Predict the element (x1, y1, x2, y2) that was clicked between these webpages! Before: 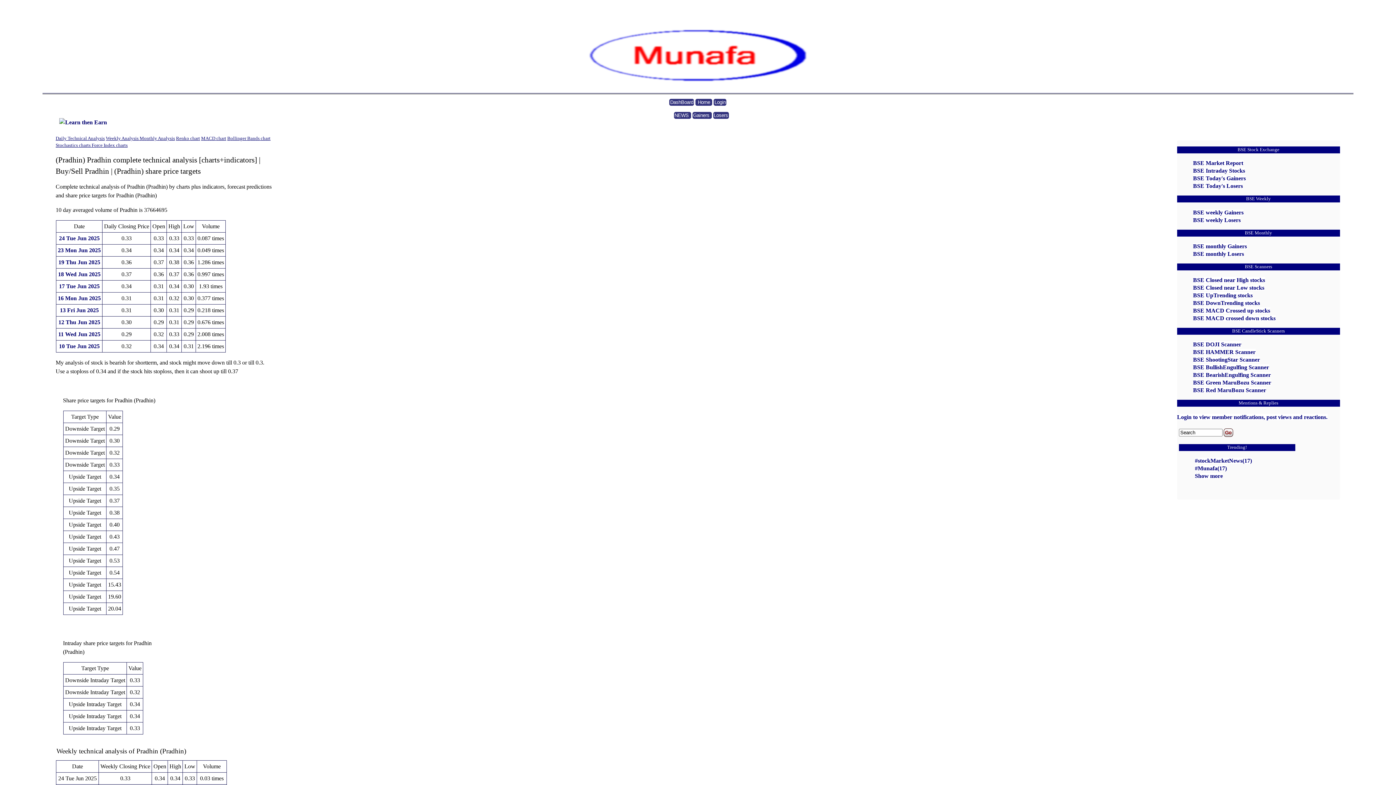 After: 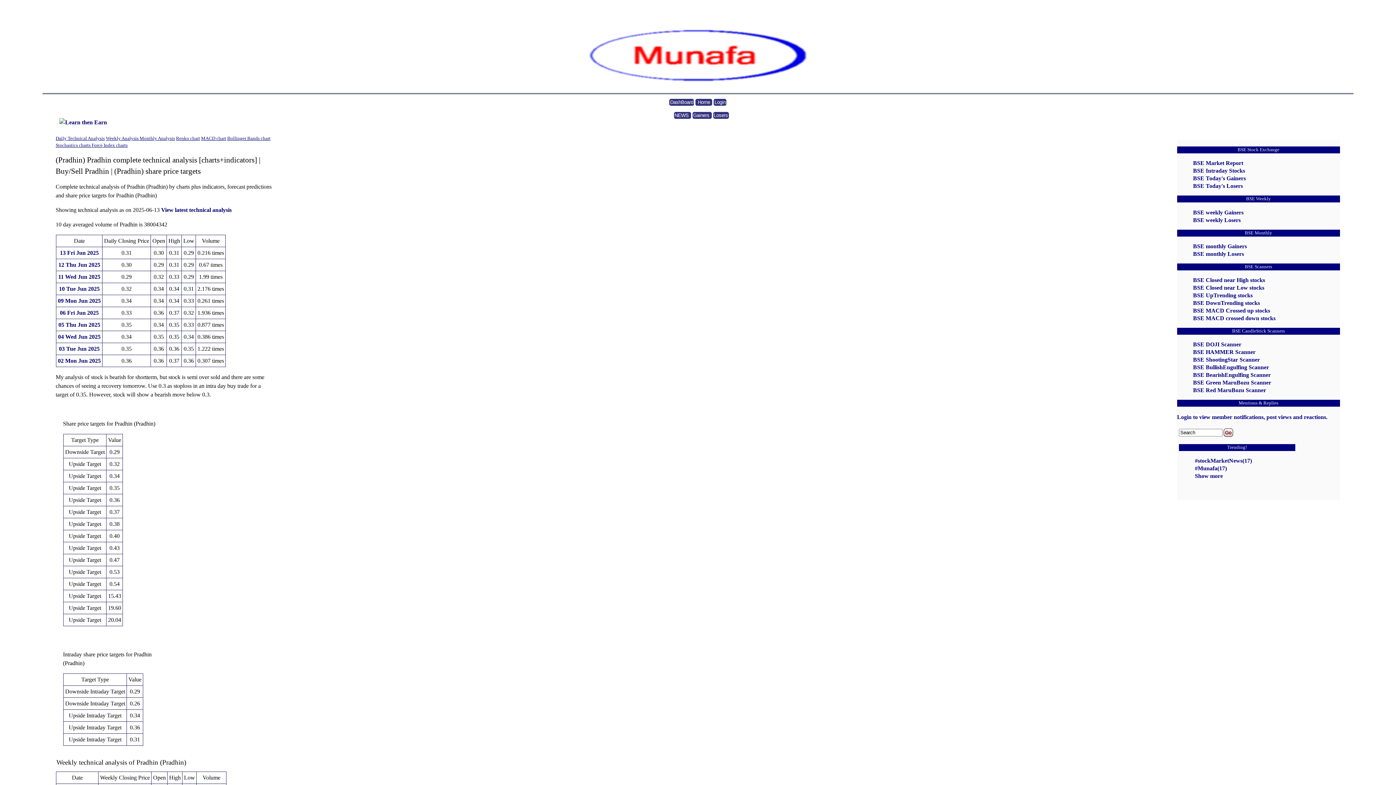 Action: label: 13 Fri Jun 2025 bbox: (59, 307, 98, 313)